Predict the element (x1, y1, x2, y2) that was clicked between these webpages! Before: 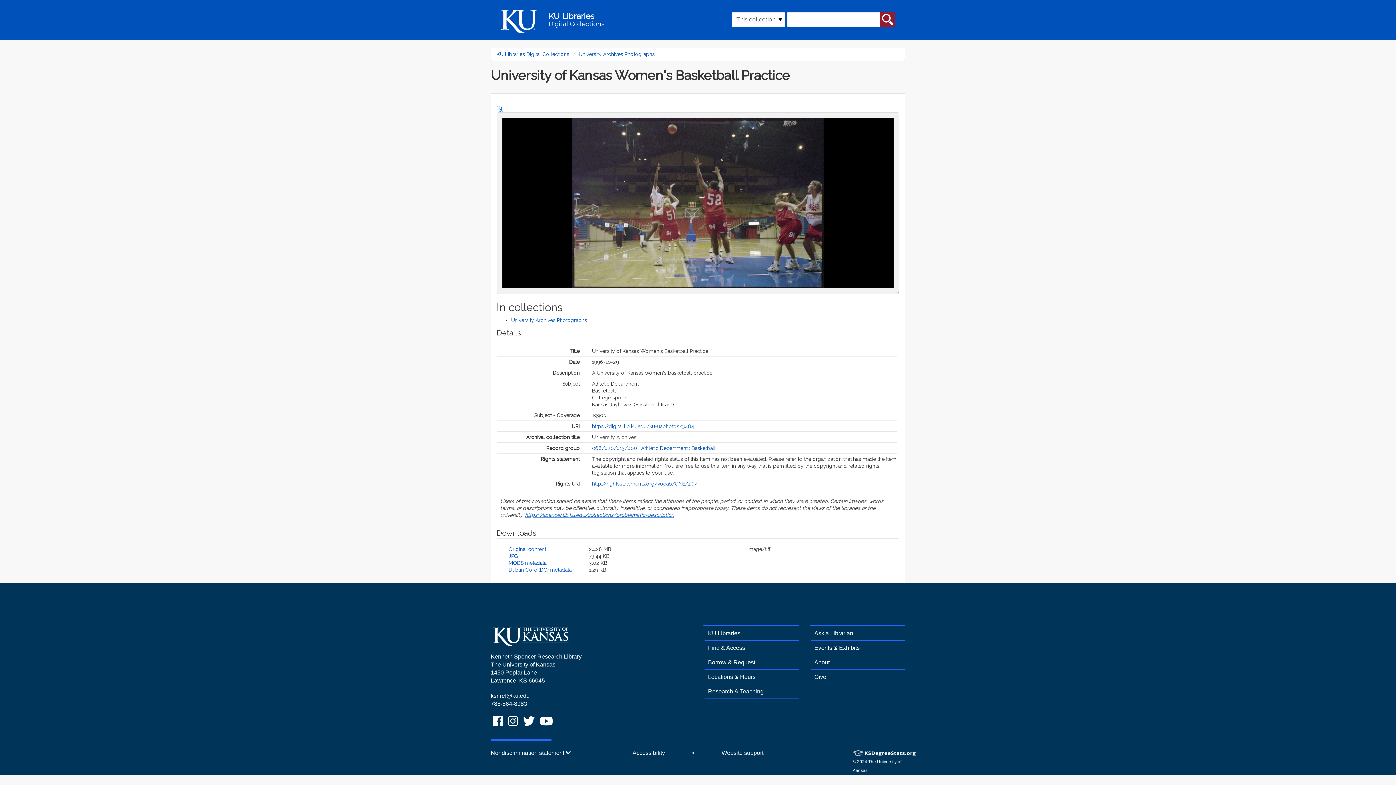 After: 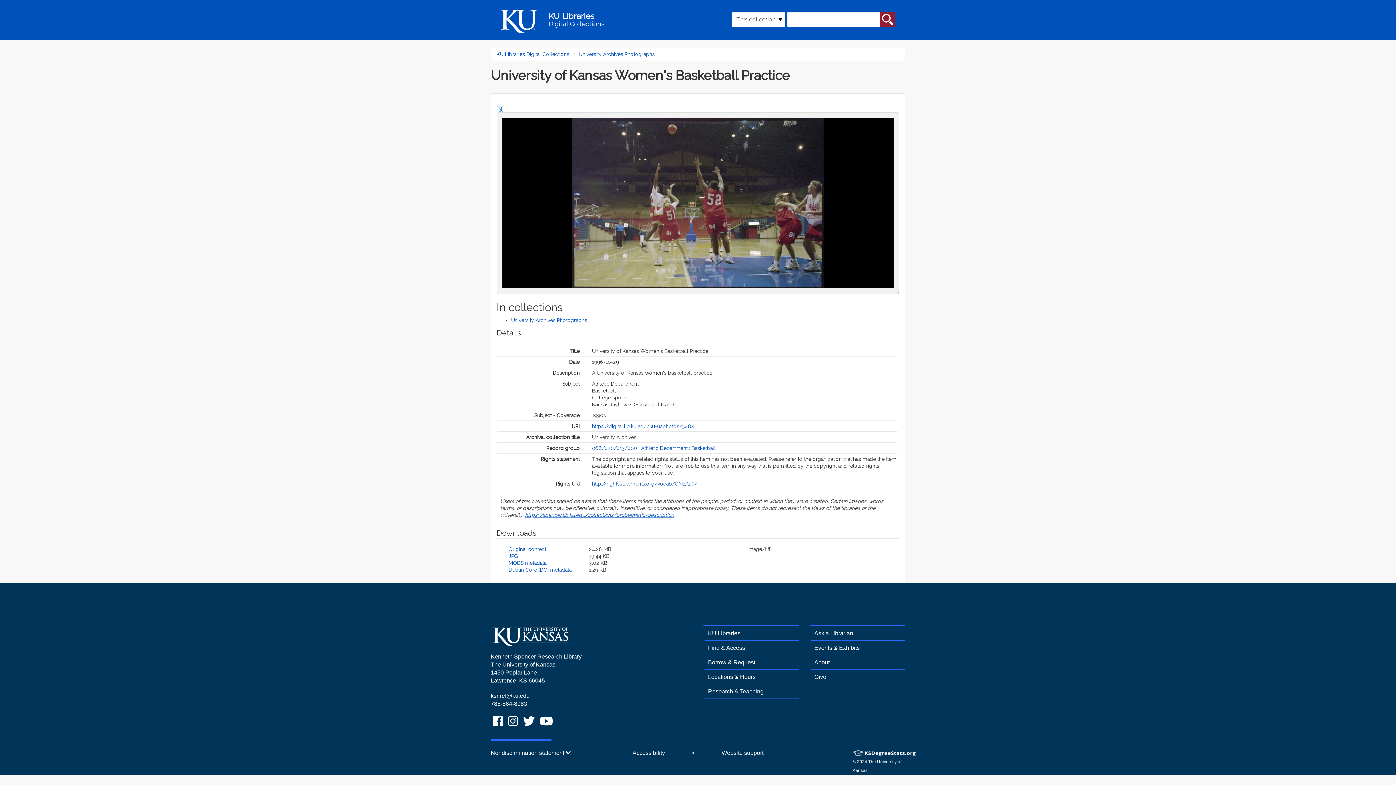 Action: label: KU Libraries Facebook bbox: (490, 718, 506, 728)